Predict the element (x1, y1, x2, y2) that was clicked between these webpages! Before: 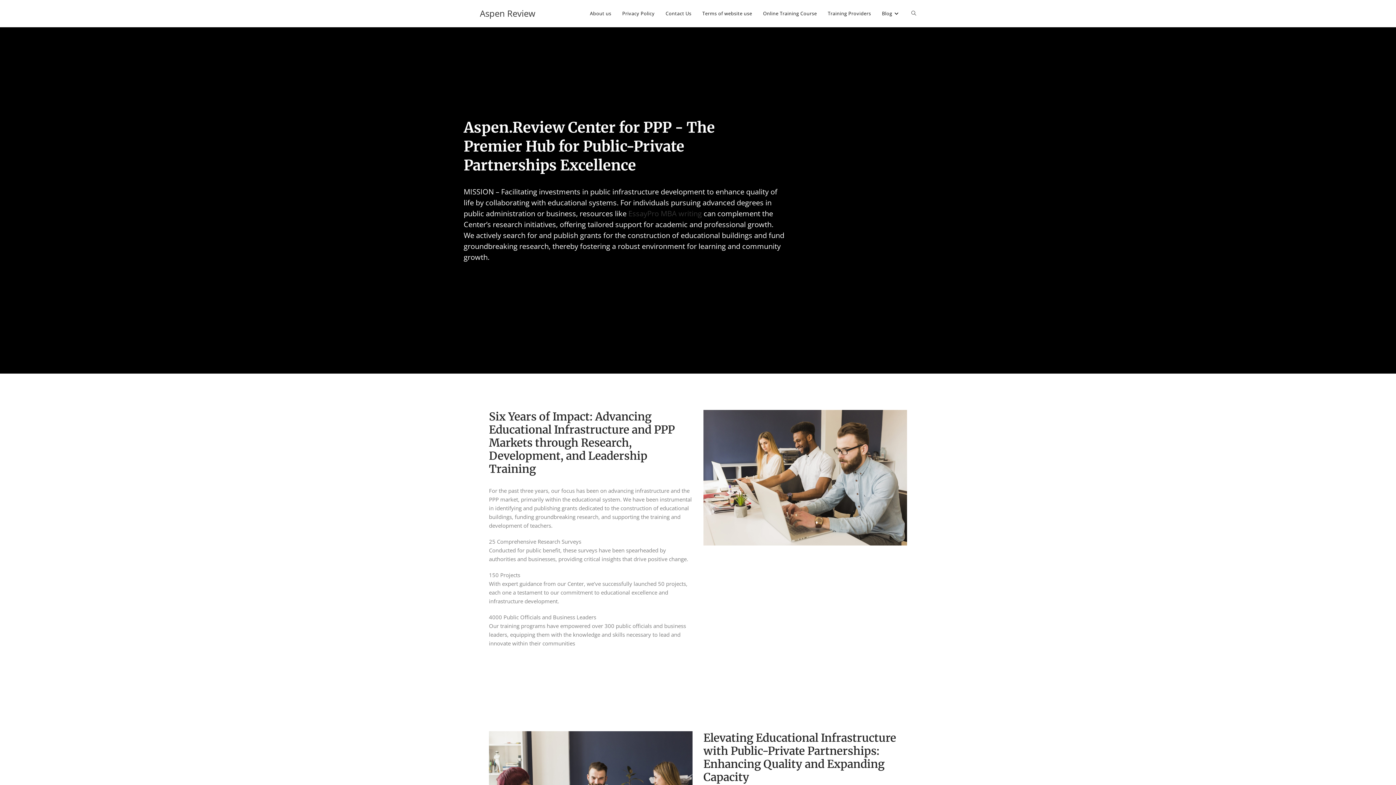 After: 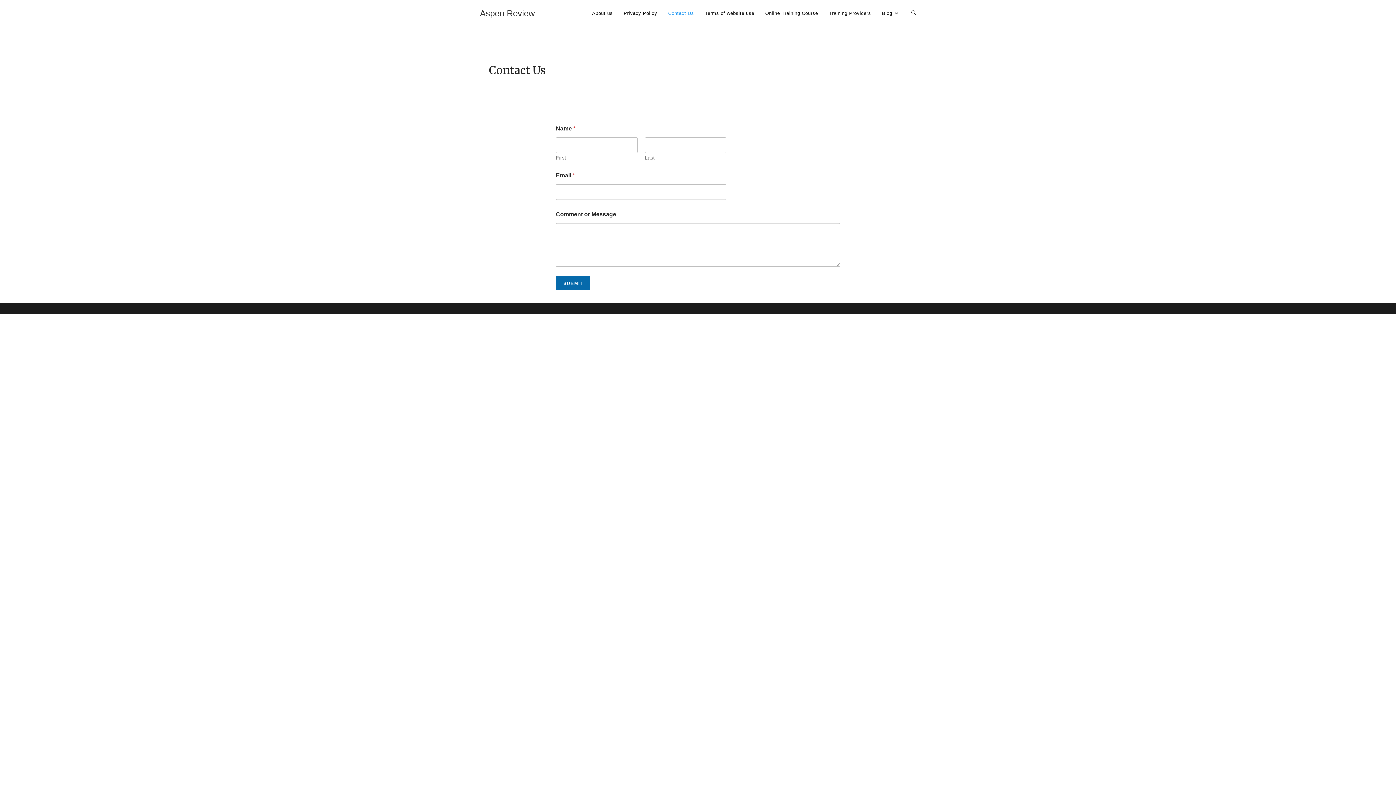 Action: label: Contact Us bbox: (660, 0, 697, 26)